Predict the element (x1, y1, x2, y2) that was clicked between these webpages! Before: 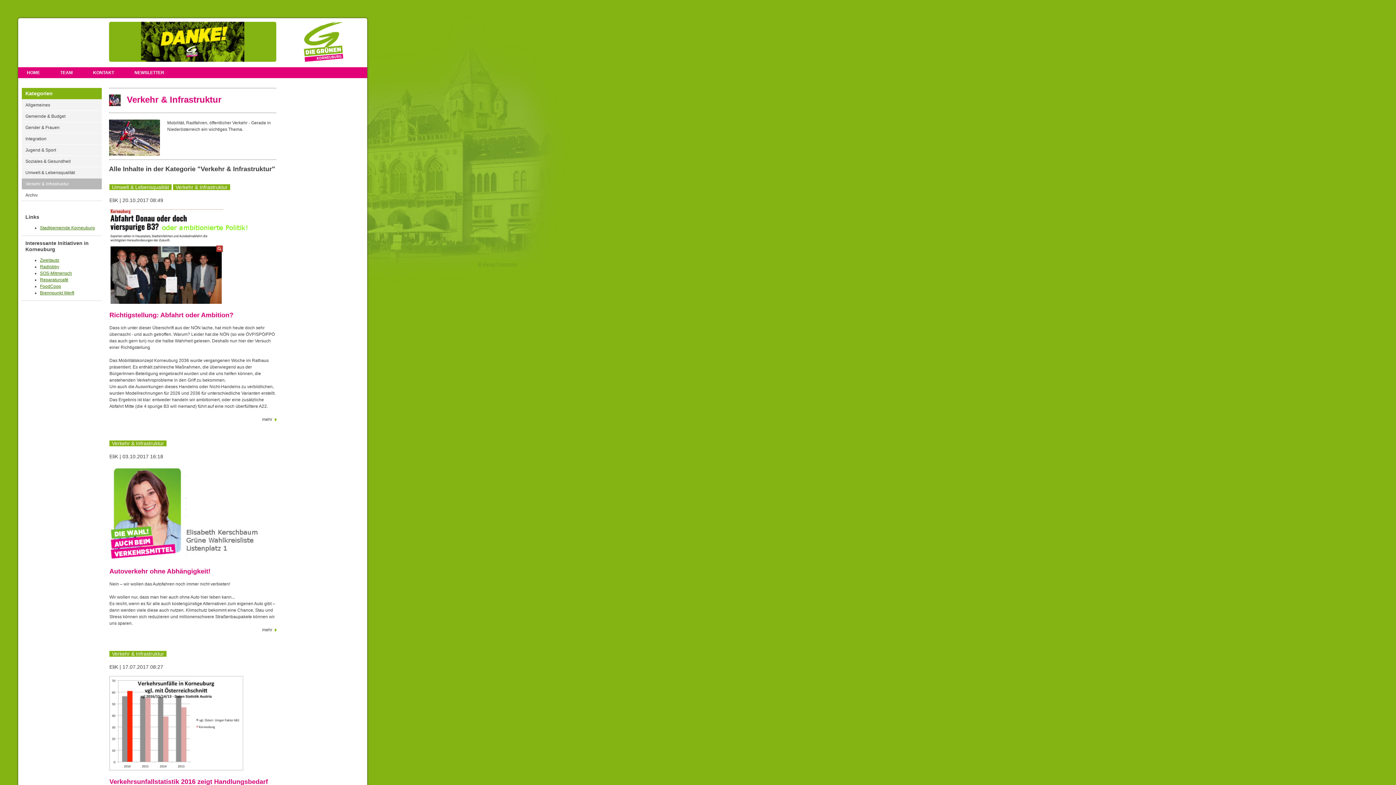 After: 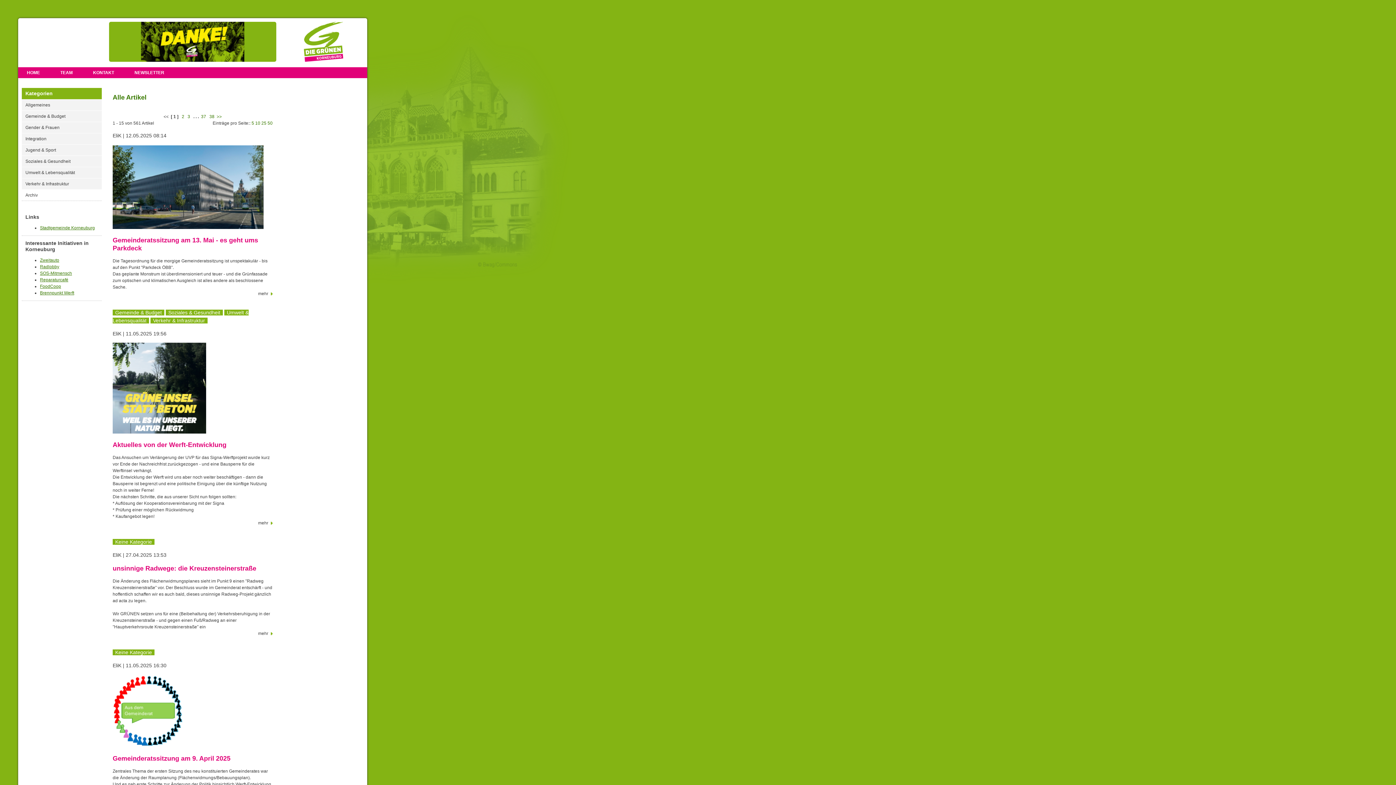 Action: bbox: (21, 189, 101, 200) label: Archiv